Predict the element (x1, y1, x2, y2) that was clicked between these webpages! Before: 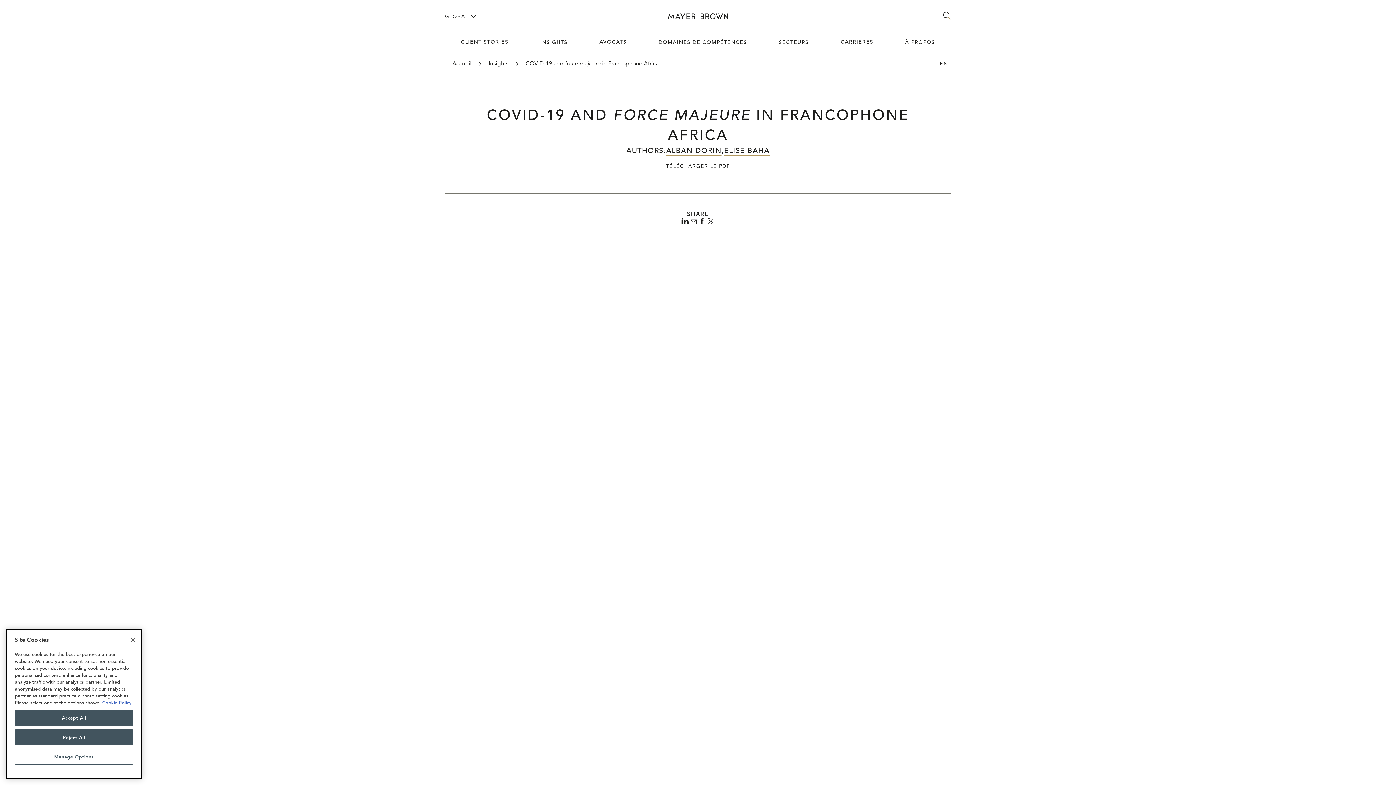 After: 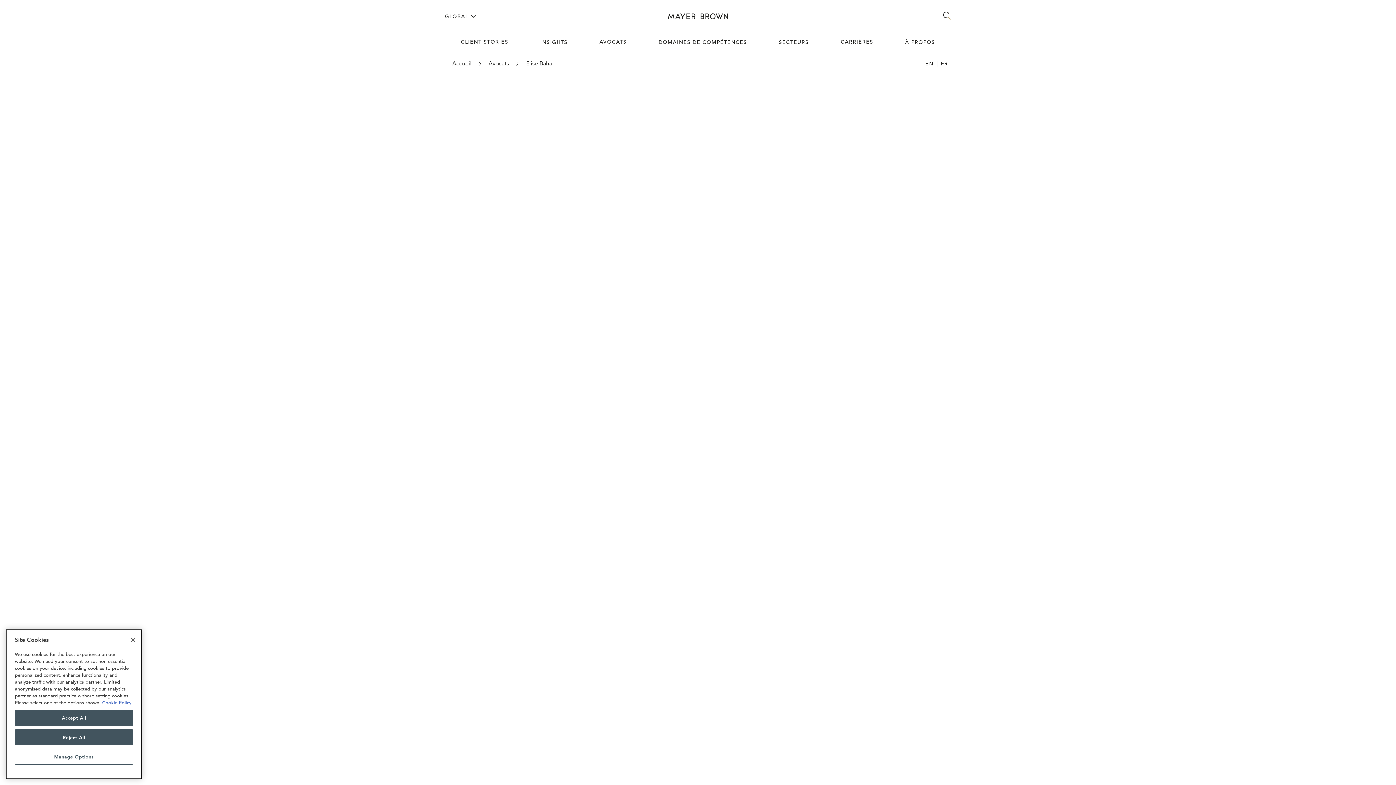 Action: label: ELISE BAHA bbox: (724, 146, 769, 155)